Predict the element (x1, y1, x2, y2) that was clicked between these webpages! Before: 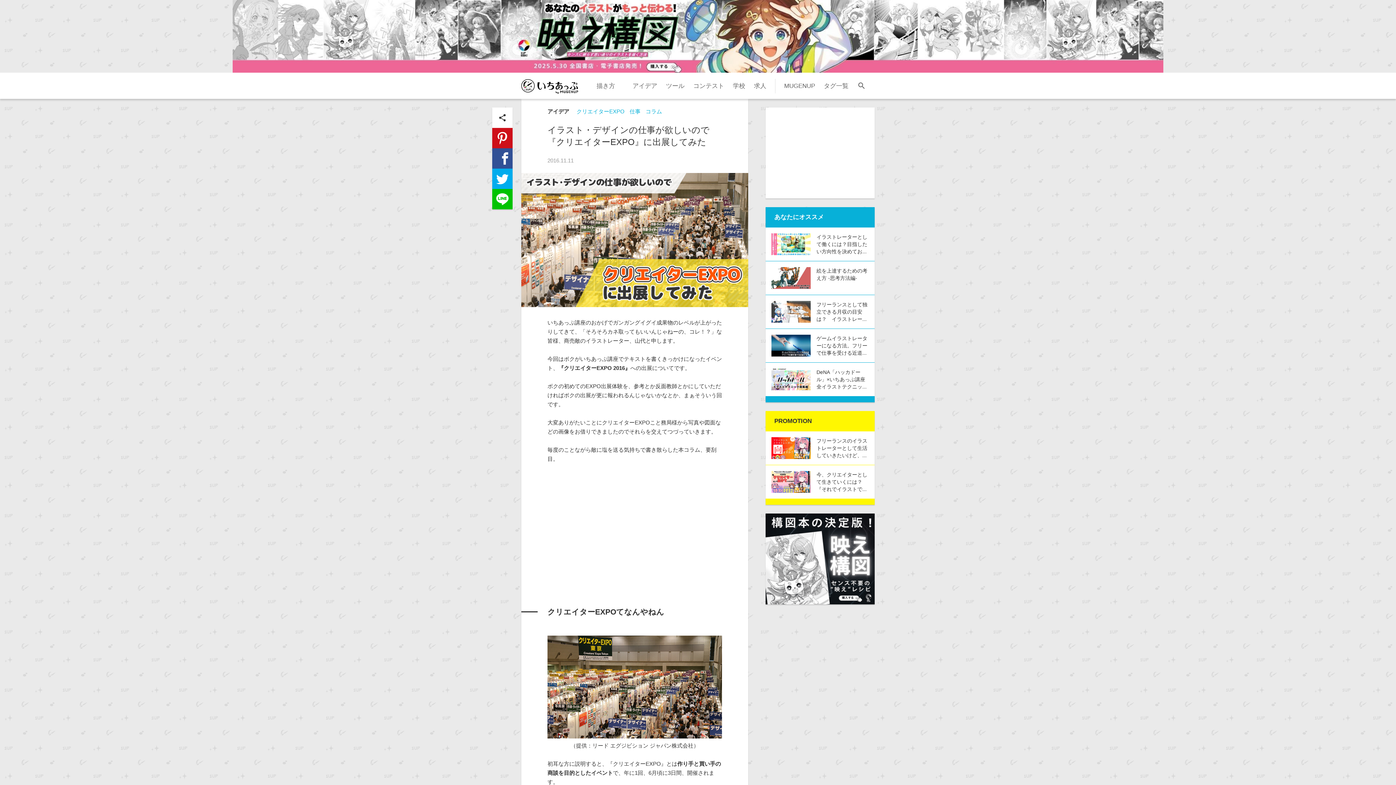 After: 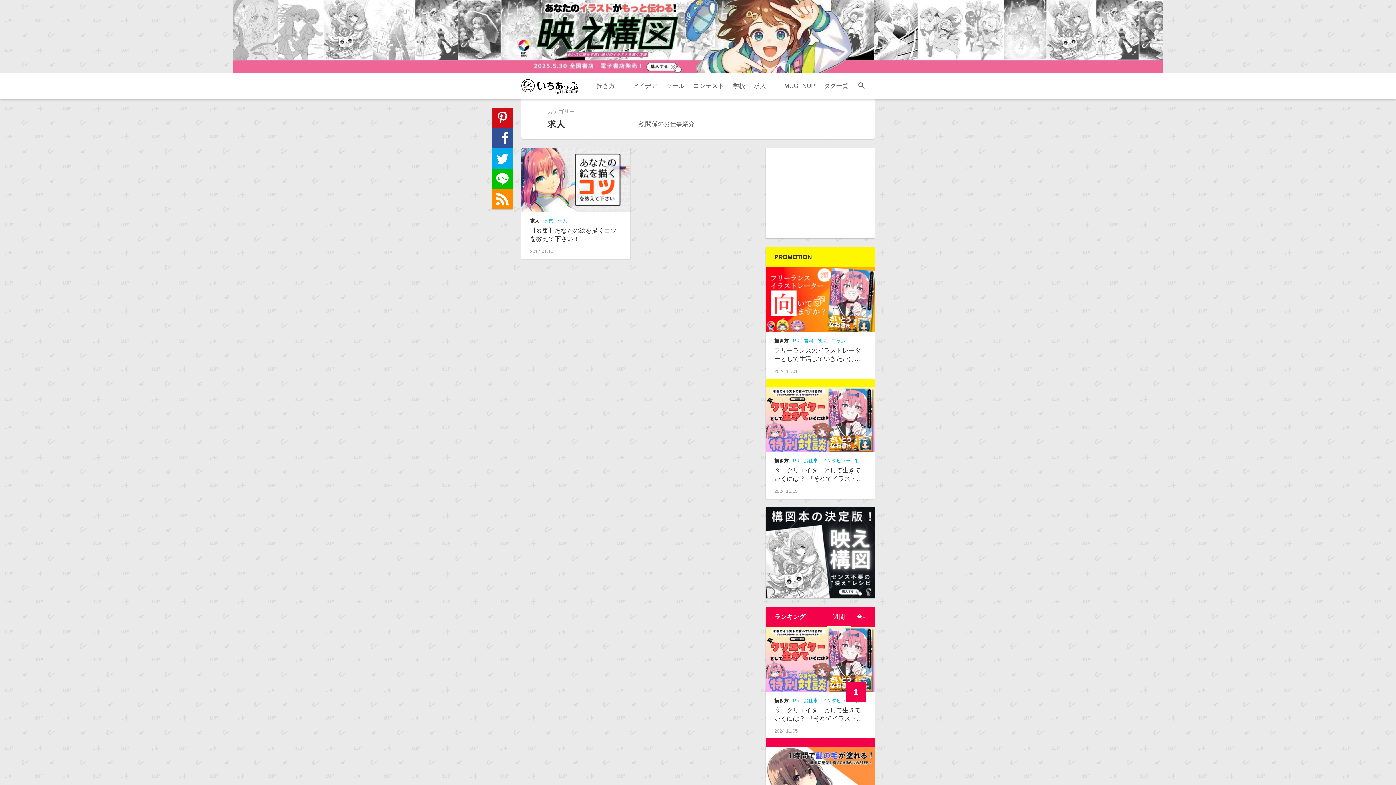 Action: bbox: (754, 82, 766, 89) label: 求人